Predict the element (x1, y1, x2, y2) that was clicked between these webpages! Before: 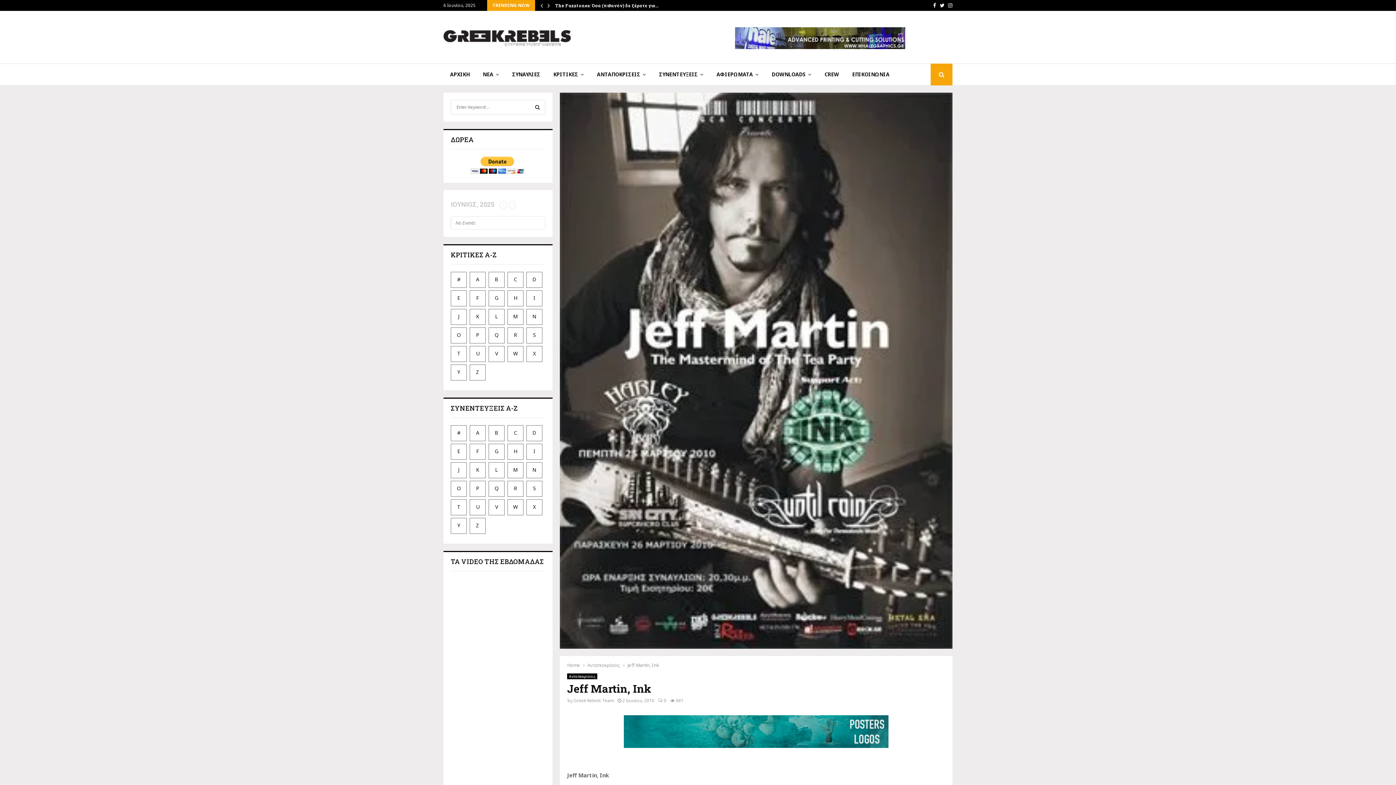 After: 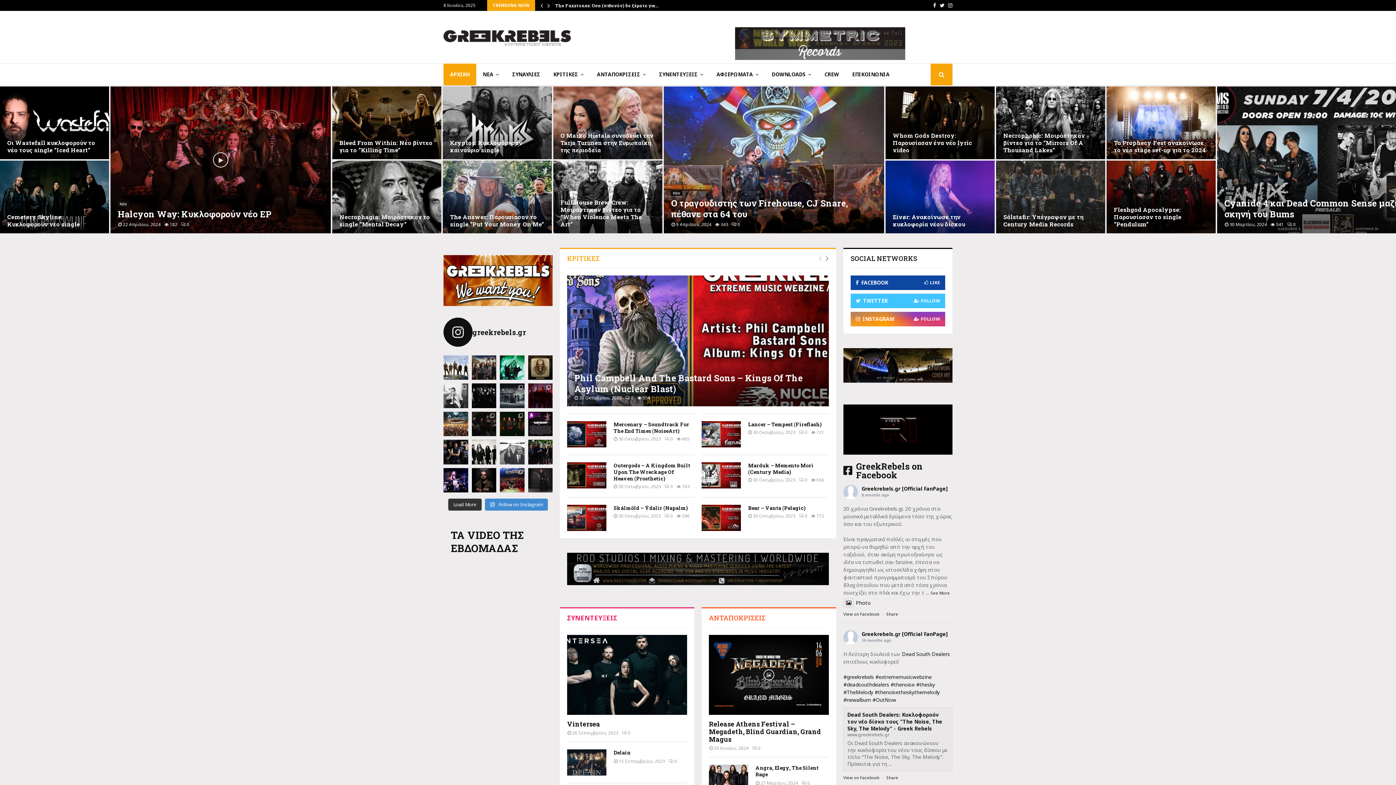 Action: label: ΑΡΧΙΚΗ bbox: (443, 63, 476, 85)